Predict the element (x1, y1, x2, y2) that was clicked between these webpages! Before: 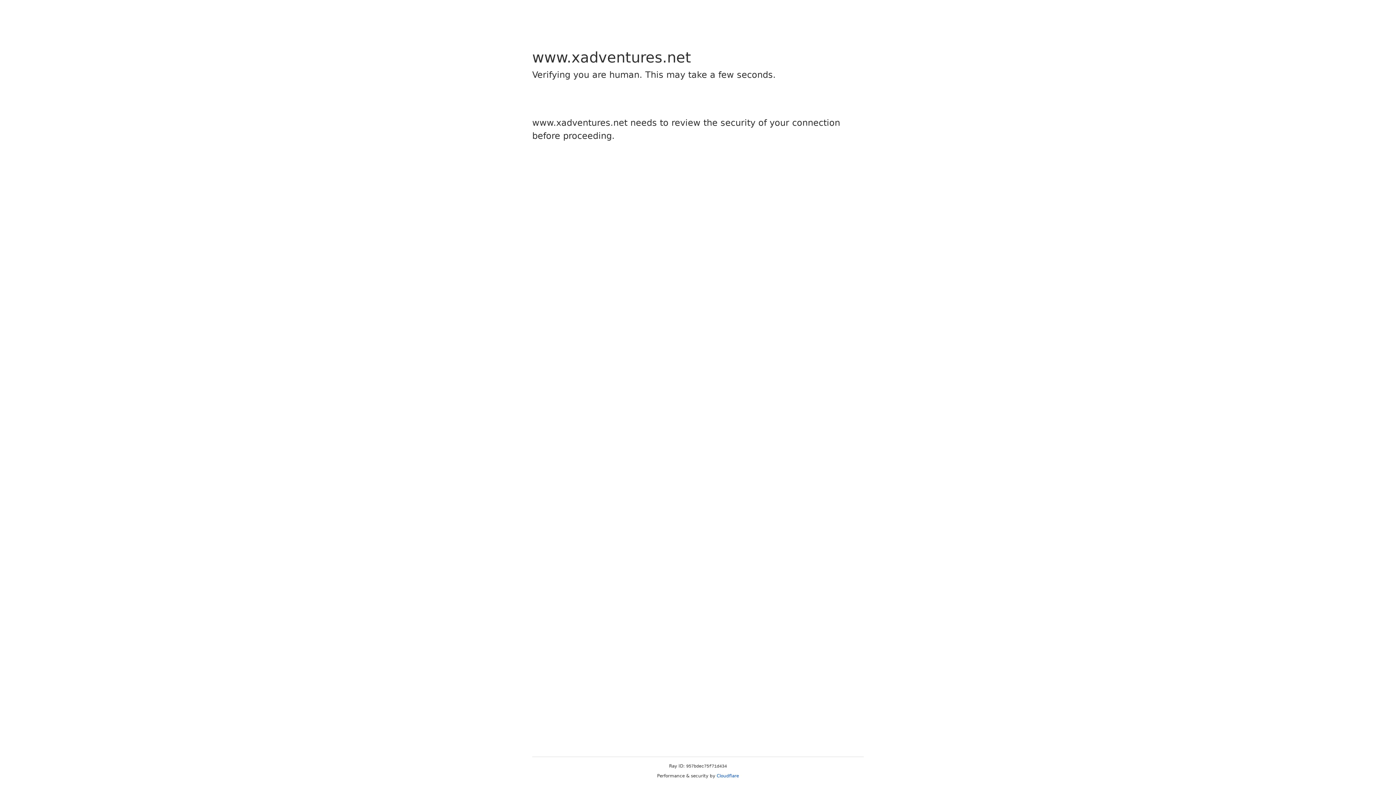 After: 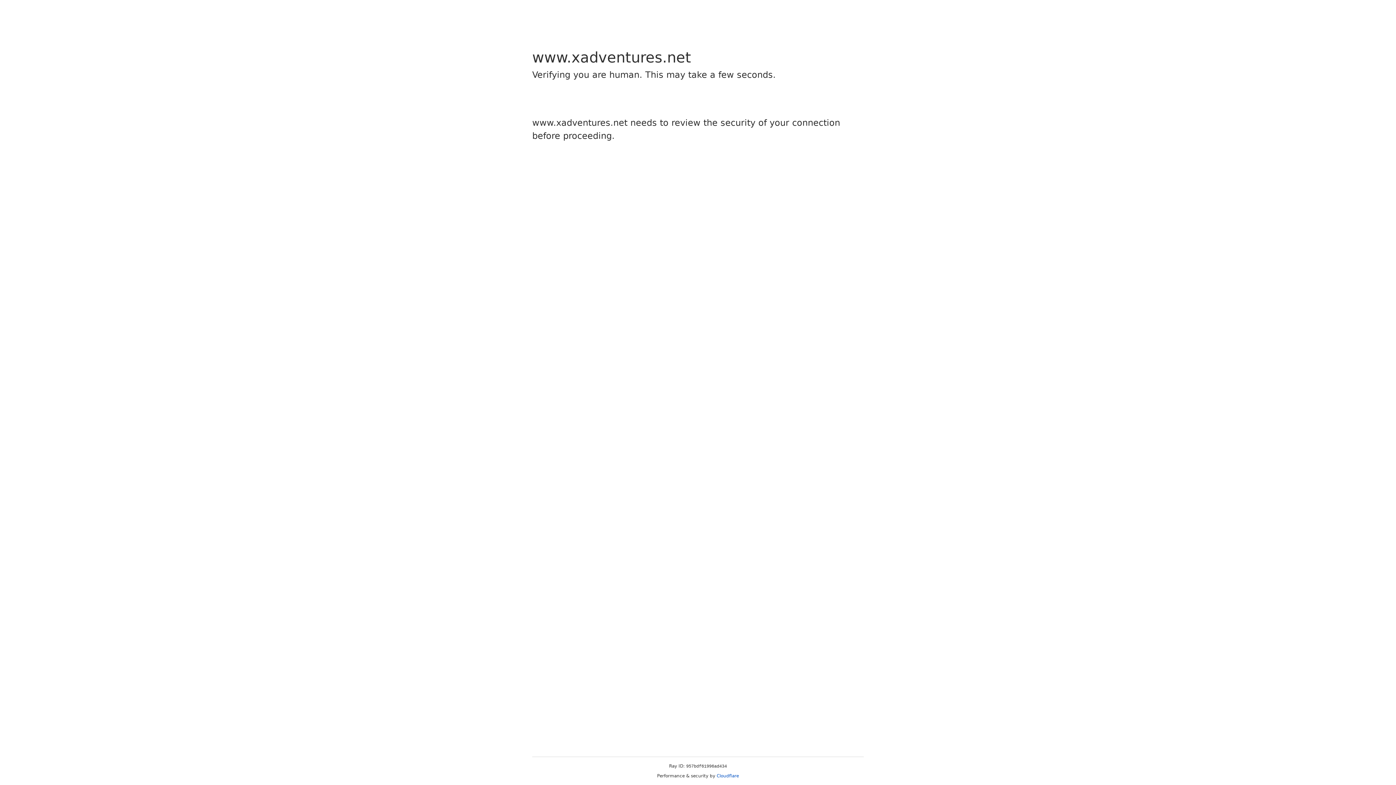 Action: bbox: (716, 773, 739, 778) label: Cloudflare